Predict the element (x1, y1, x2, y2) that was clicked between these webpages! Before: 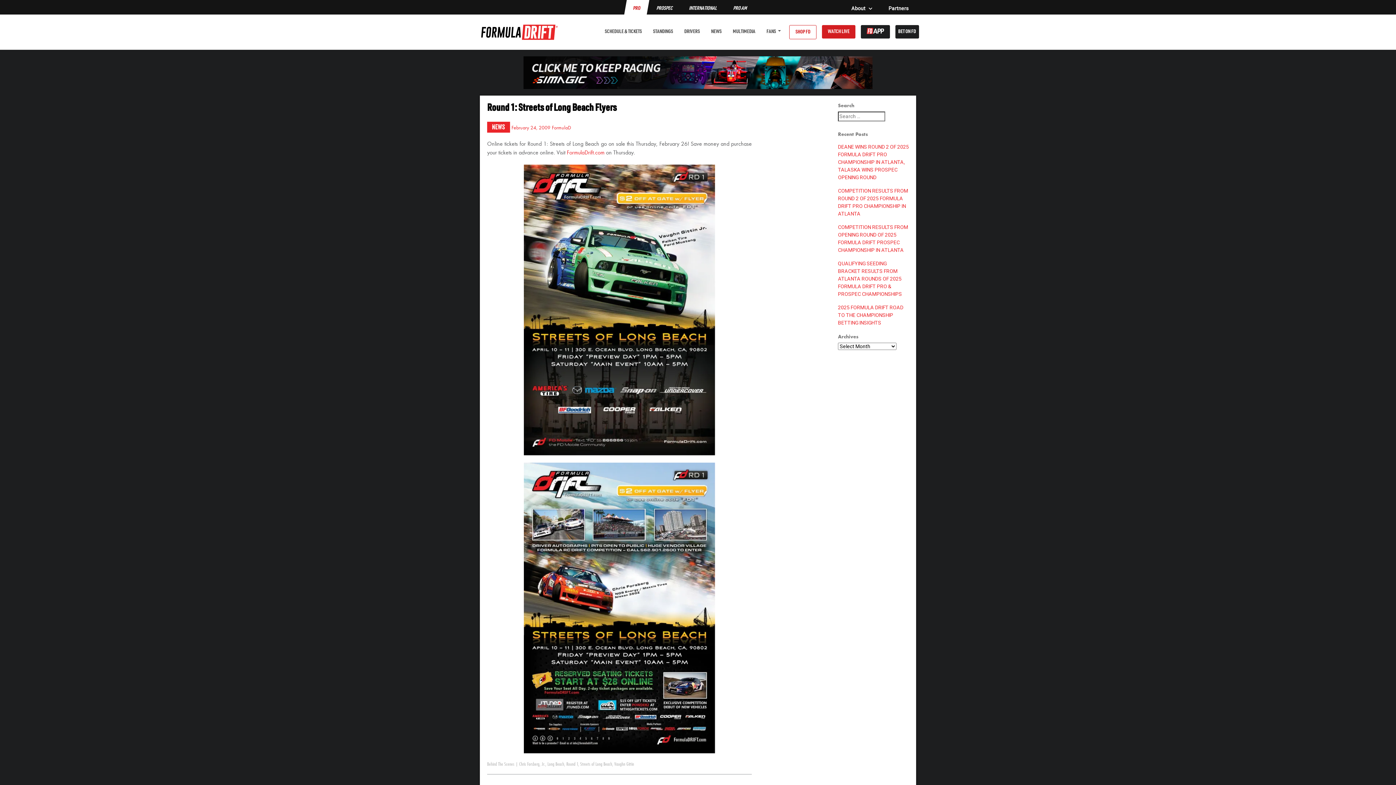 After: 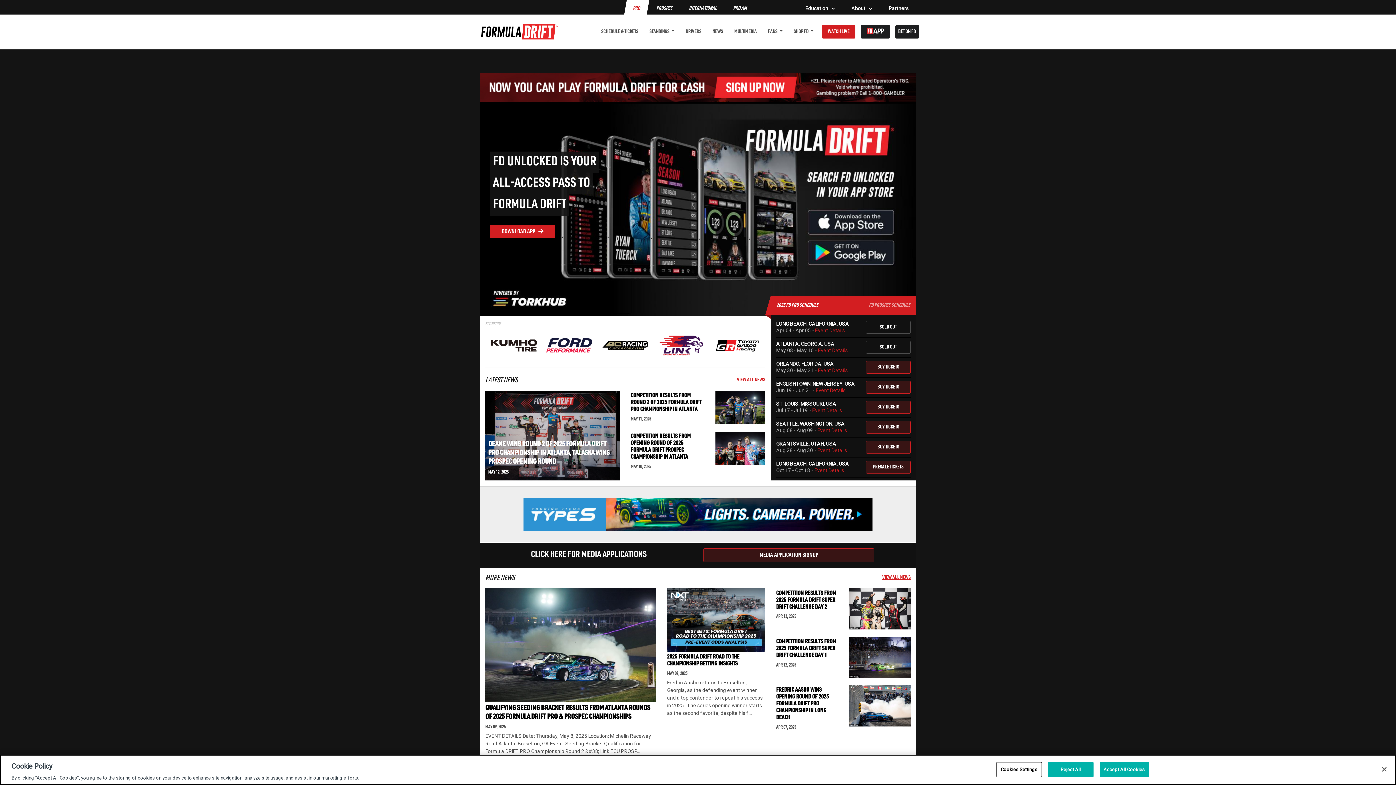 Action: label: PRO bbox: (626, 1, 646, 15)